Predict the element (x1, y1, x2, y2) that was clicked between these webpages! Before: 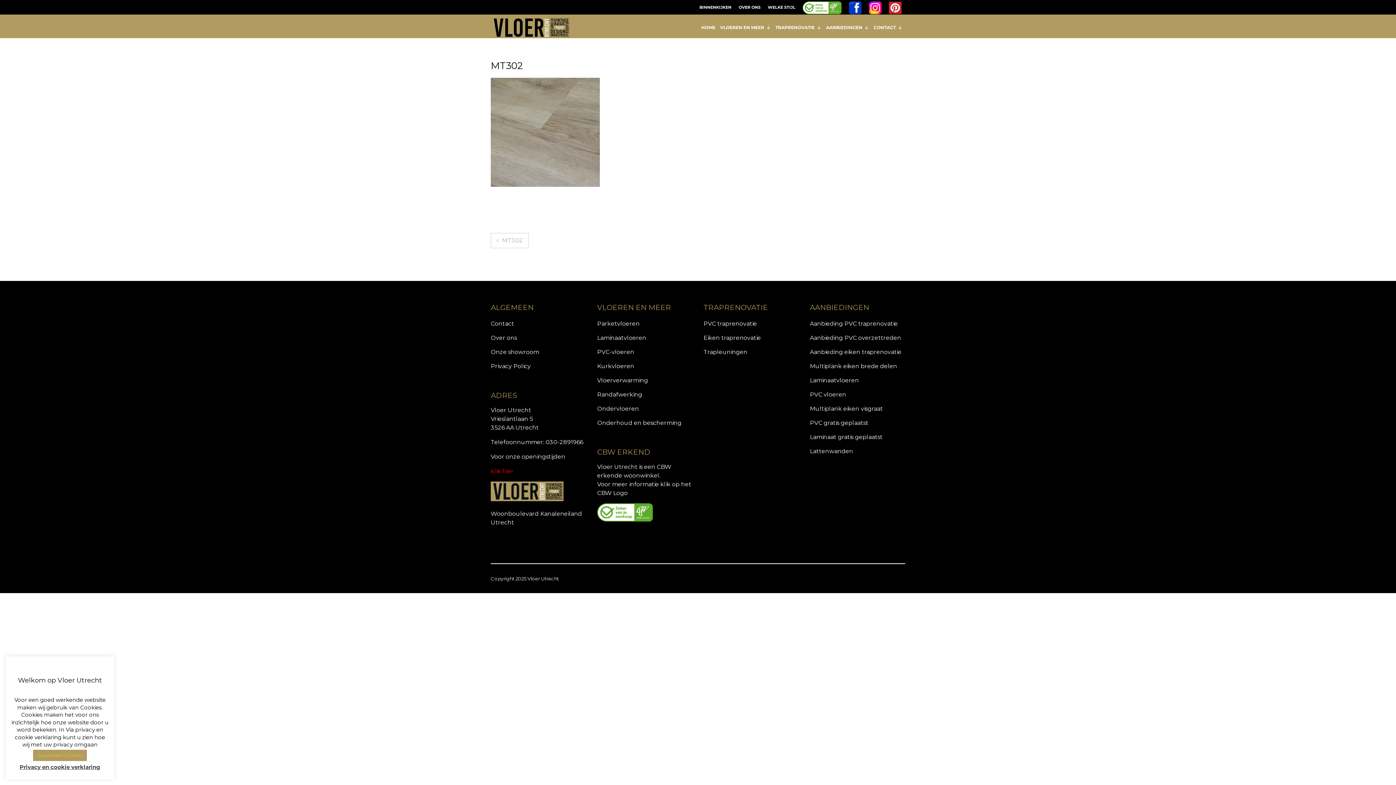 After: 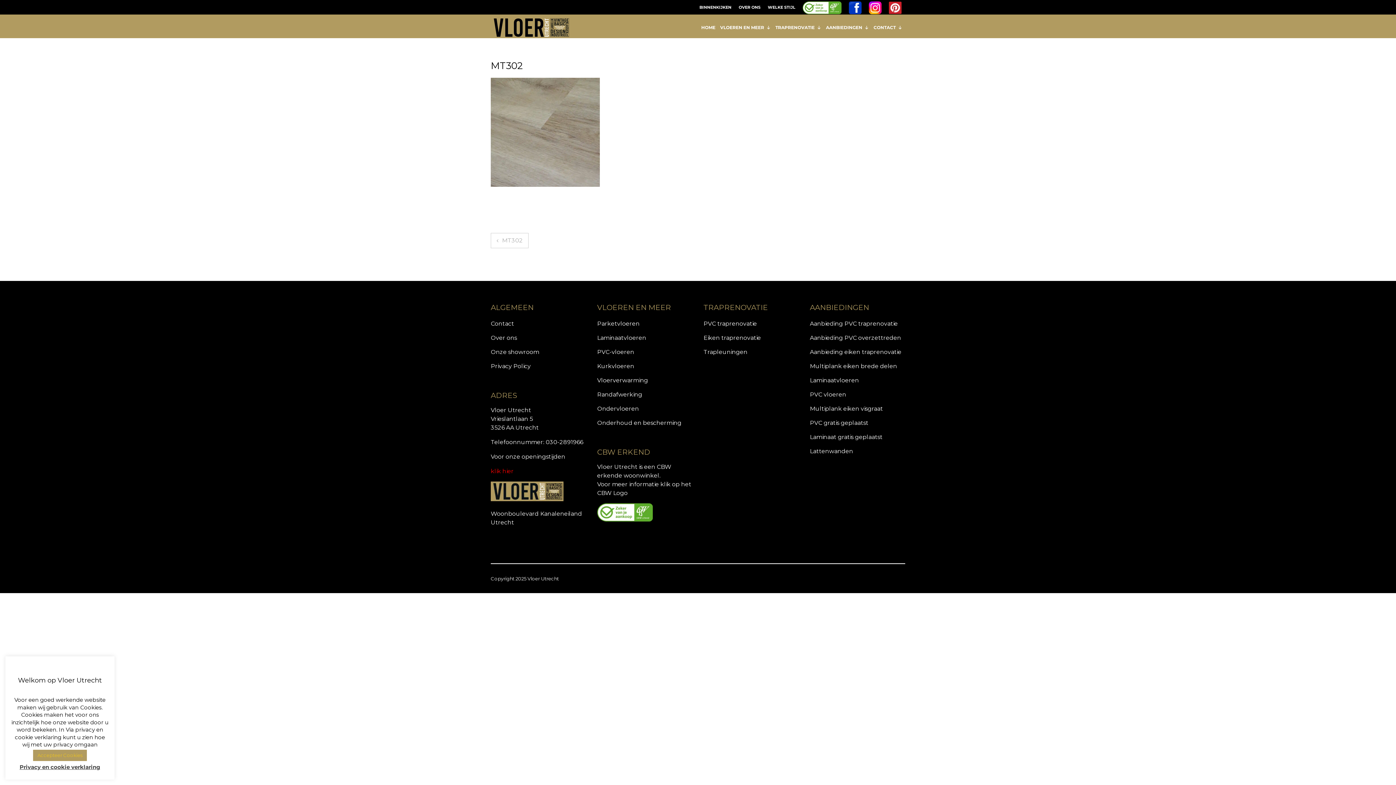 Action: bbox: (845, 0, 865, 14)